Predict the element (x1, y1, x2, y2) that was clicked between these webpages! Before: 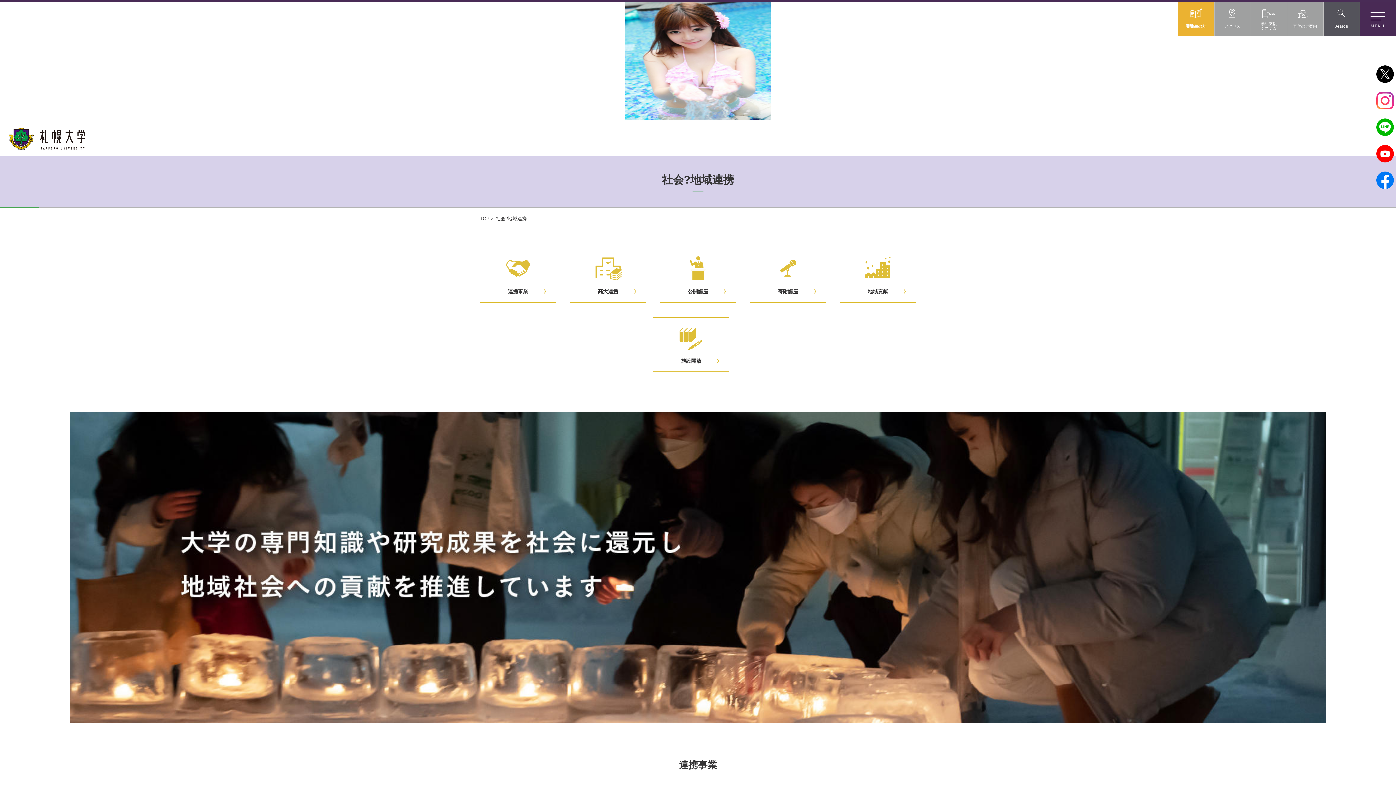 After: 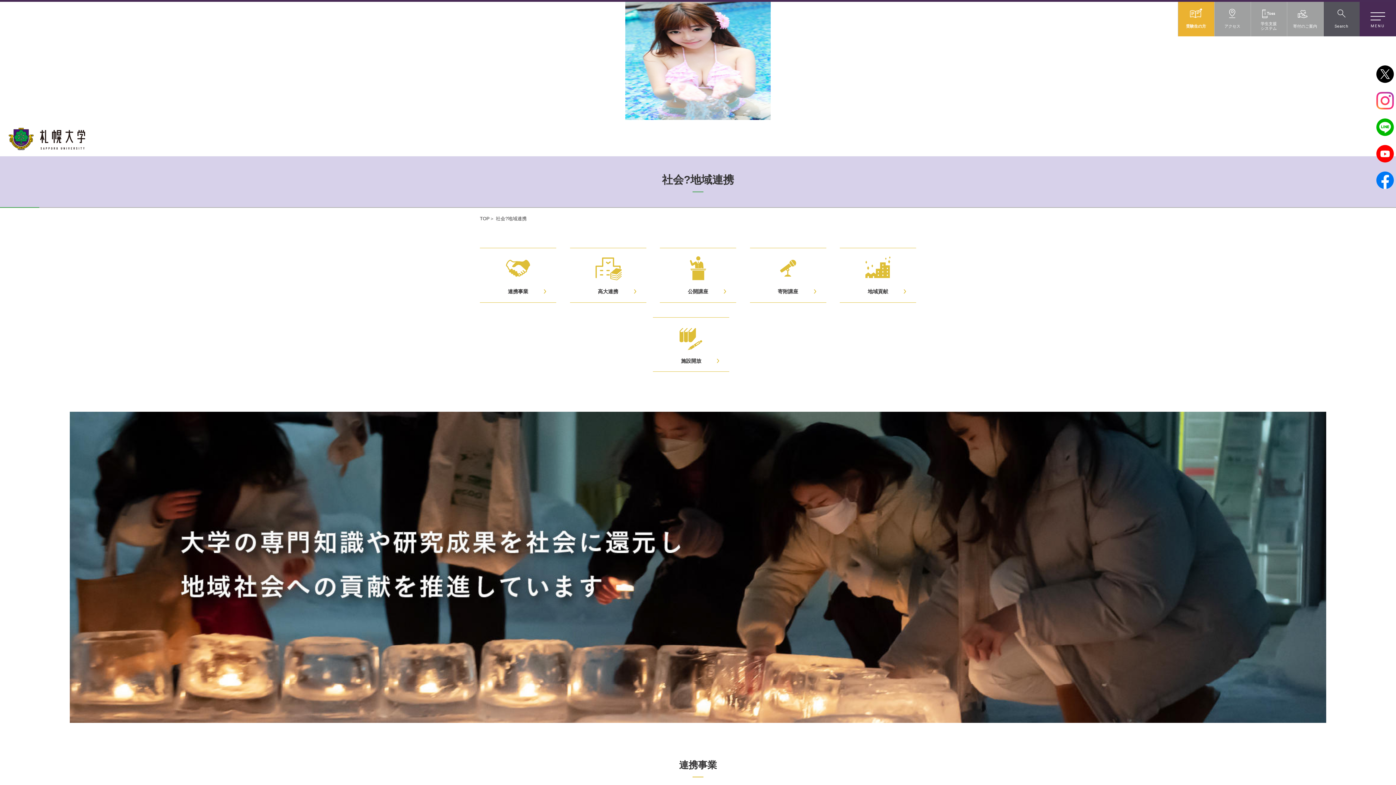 Action: bbox: (1323, 1, 1360, 36) label: Search